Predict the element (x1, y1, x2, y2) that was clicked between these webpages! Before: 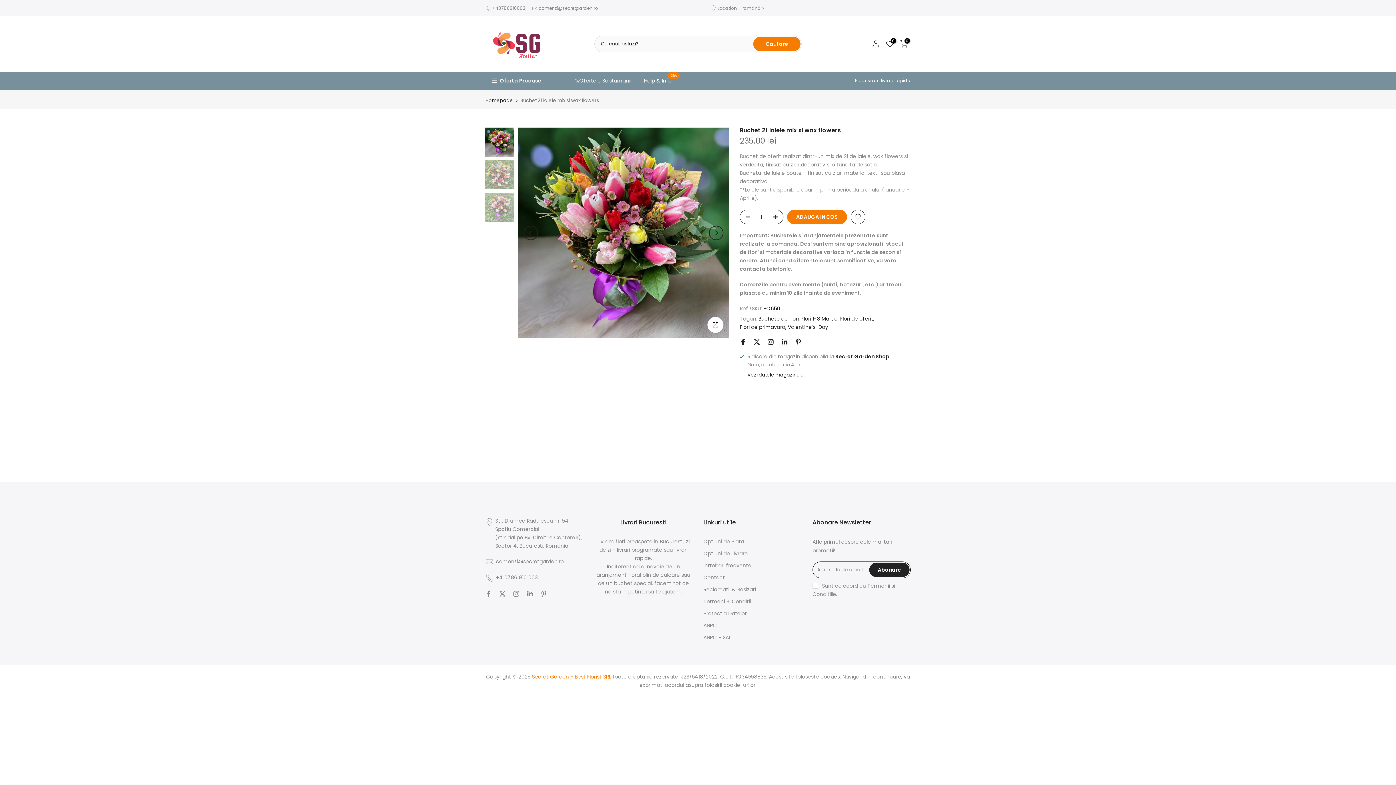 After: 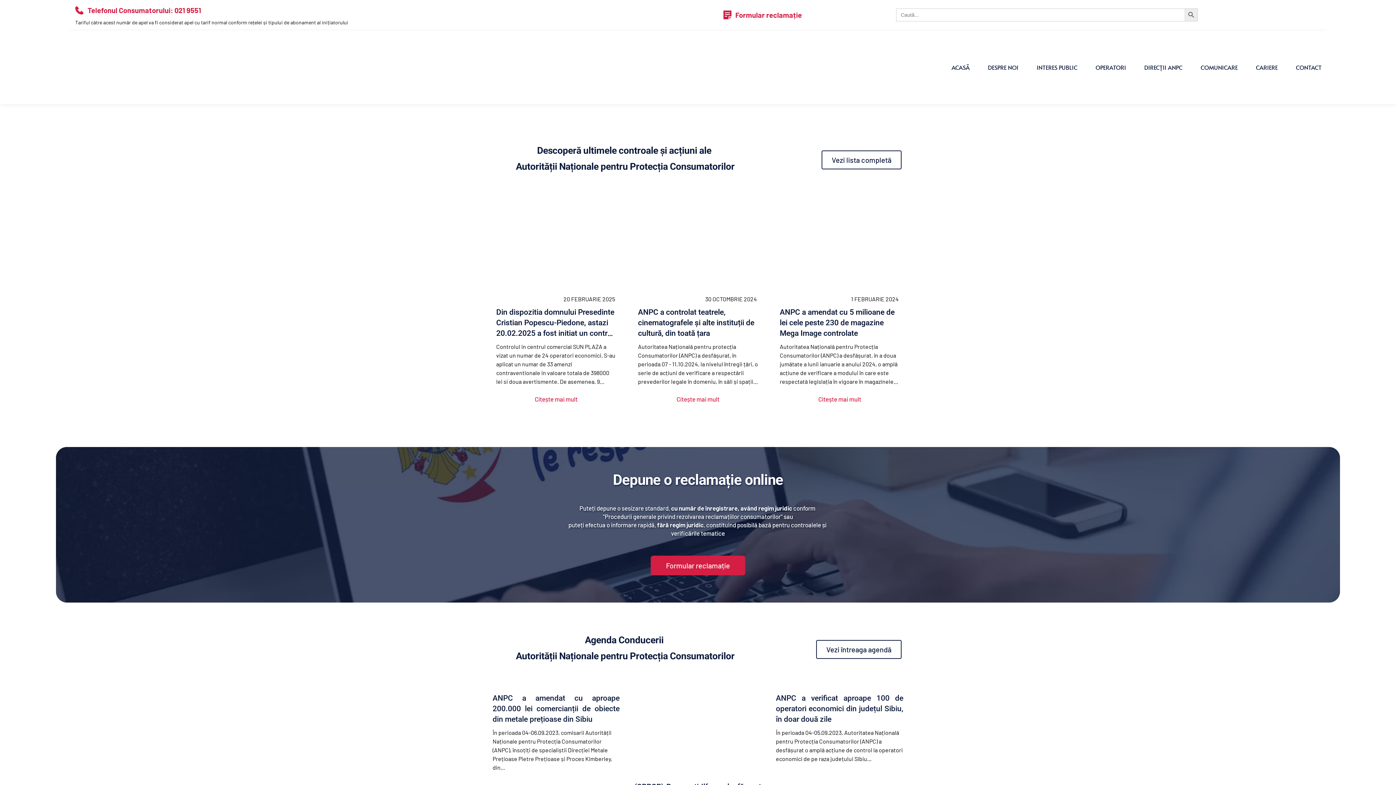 Action: bbox: (703, 622, 717, 629) label: ANPC